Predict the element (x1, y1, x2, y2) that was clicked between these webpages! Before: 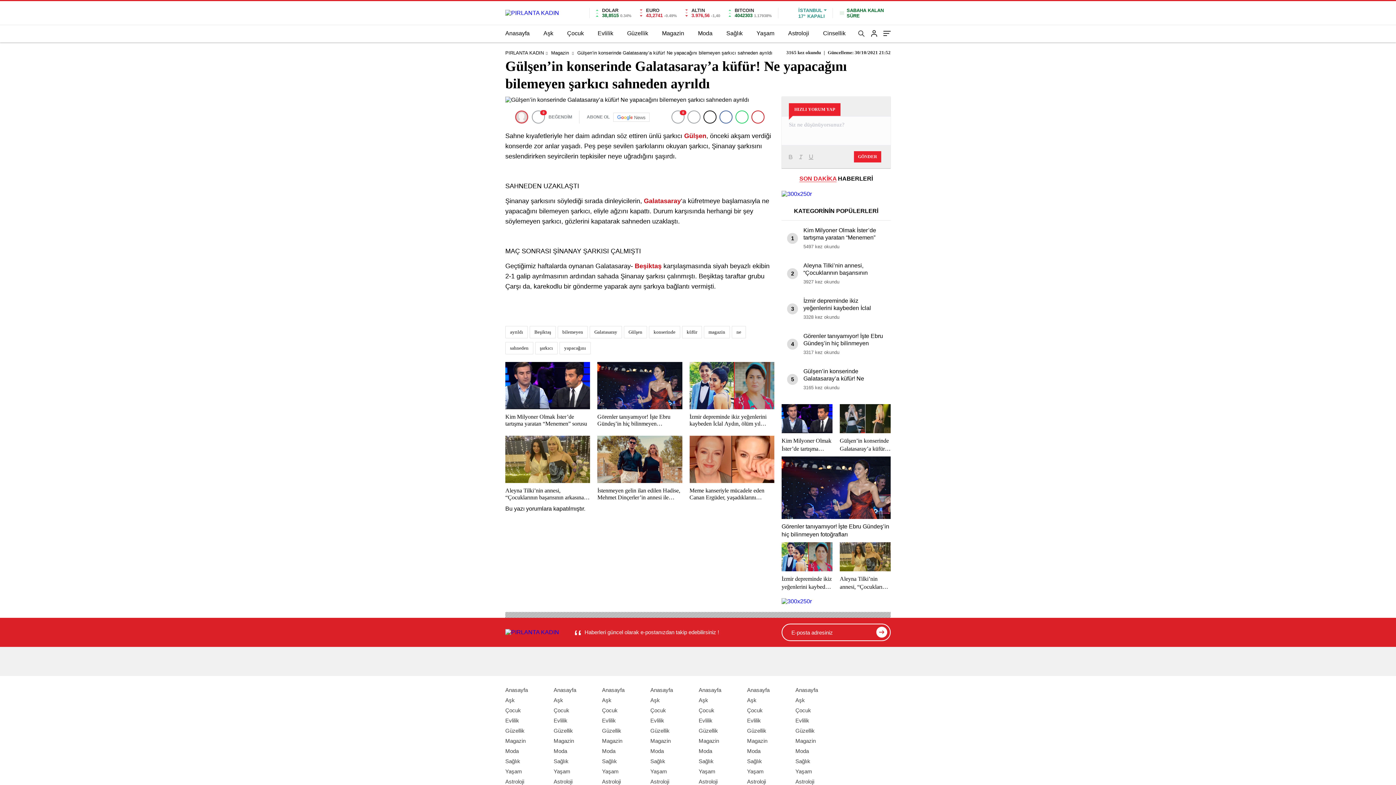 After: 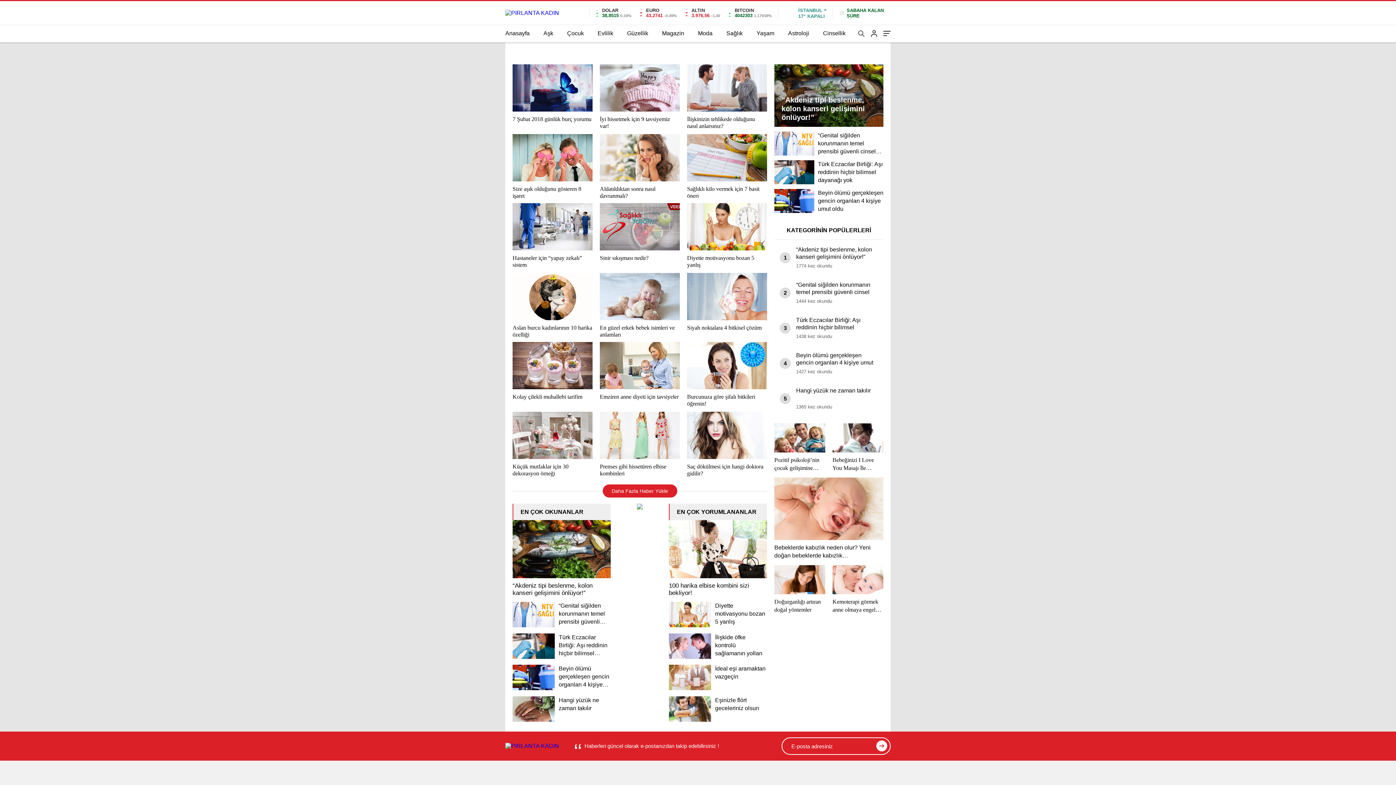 Action: bbox: (795, 717, 809, 724) label: Evlilik